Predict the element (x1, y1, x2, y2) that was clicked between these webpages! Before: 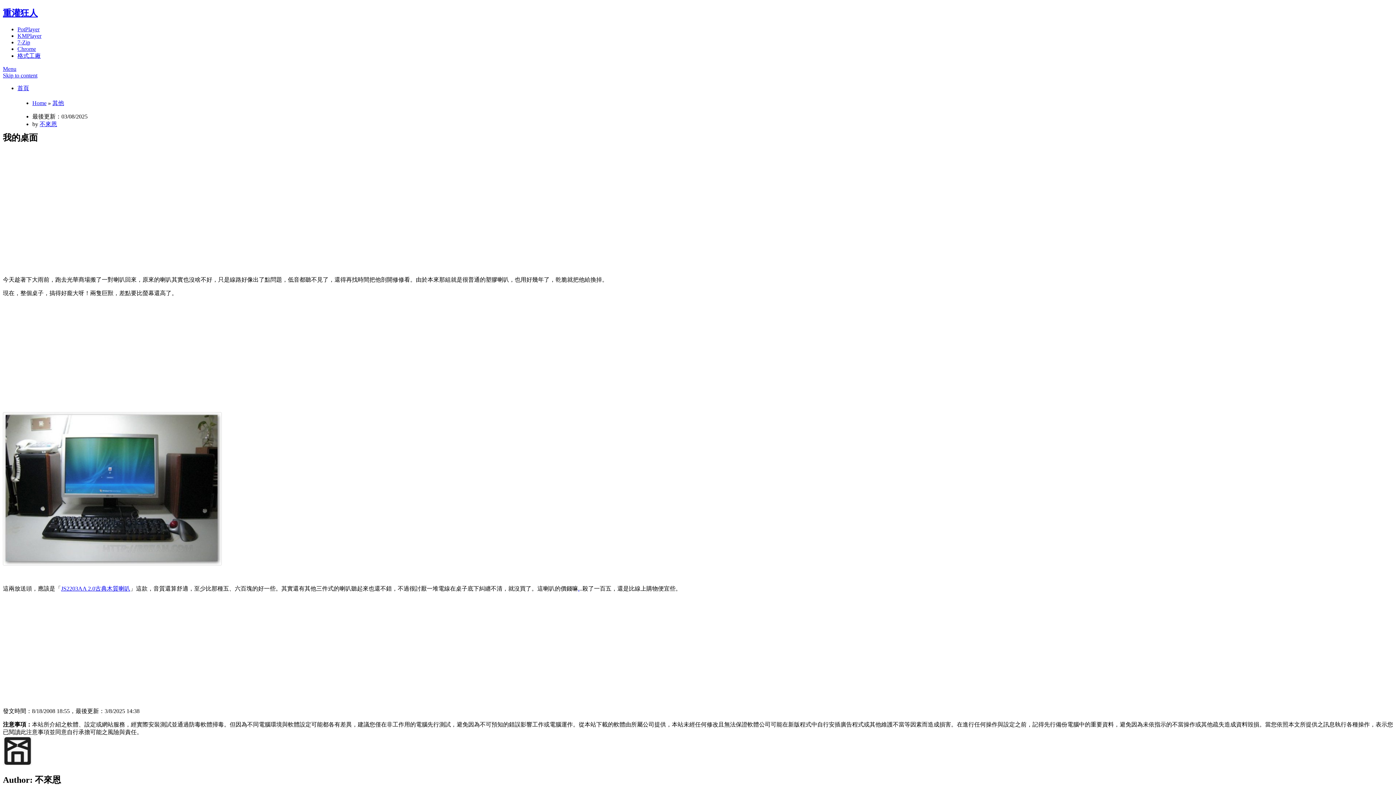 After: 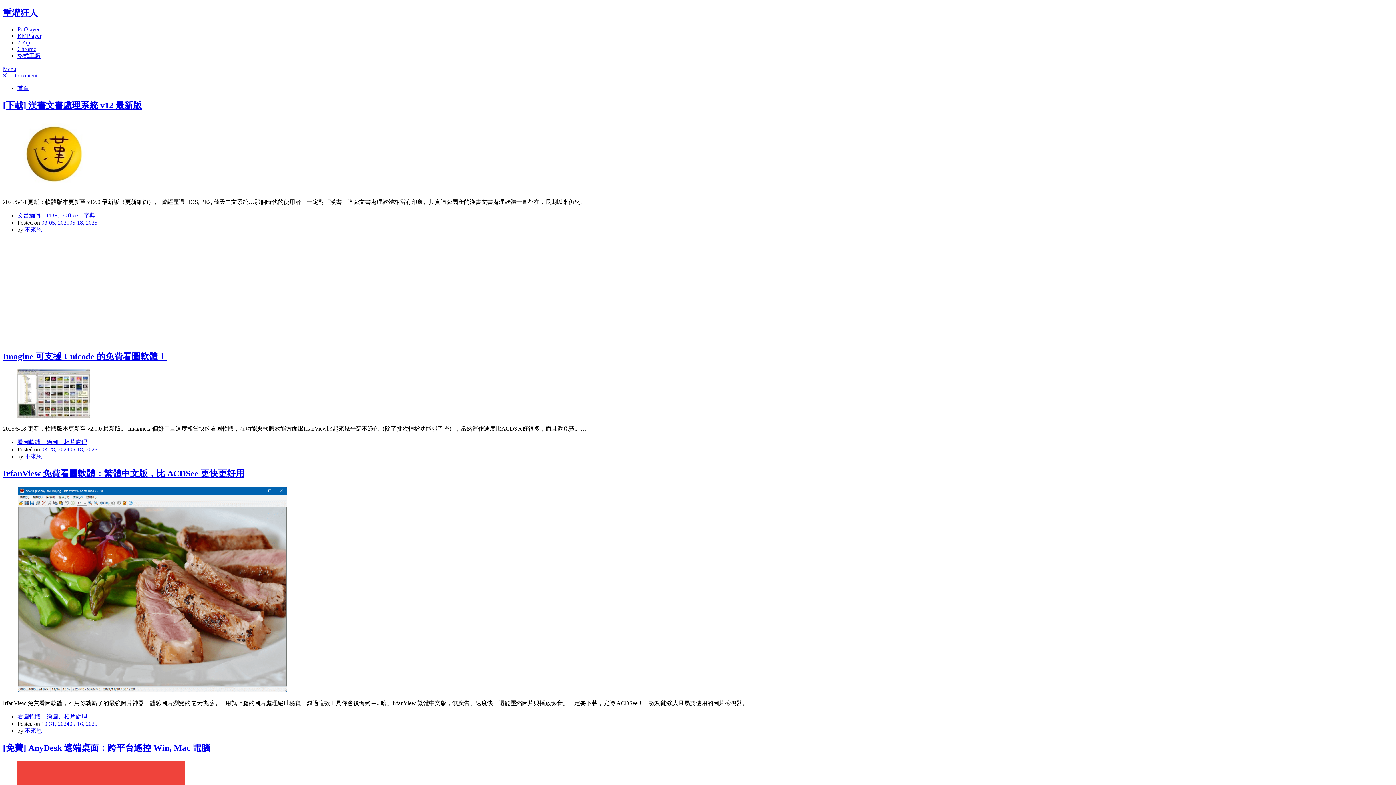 Action: bbox: (32, 99, 46, 106) label: Home